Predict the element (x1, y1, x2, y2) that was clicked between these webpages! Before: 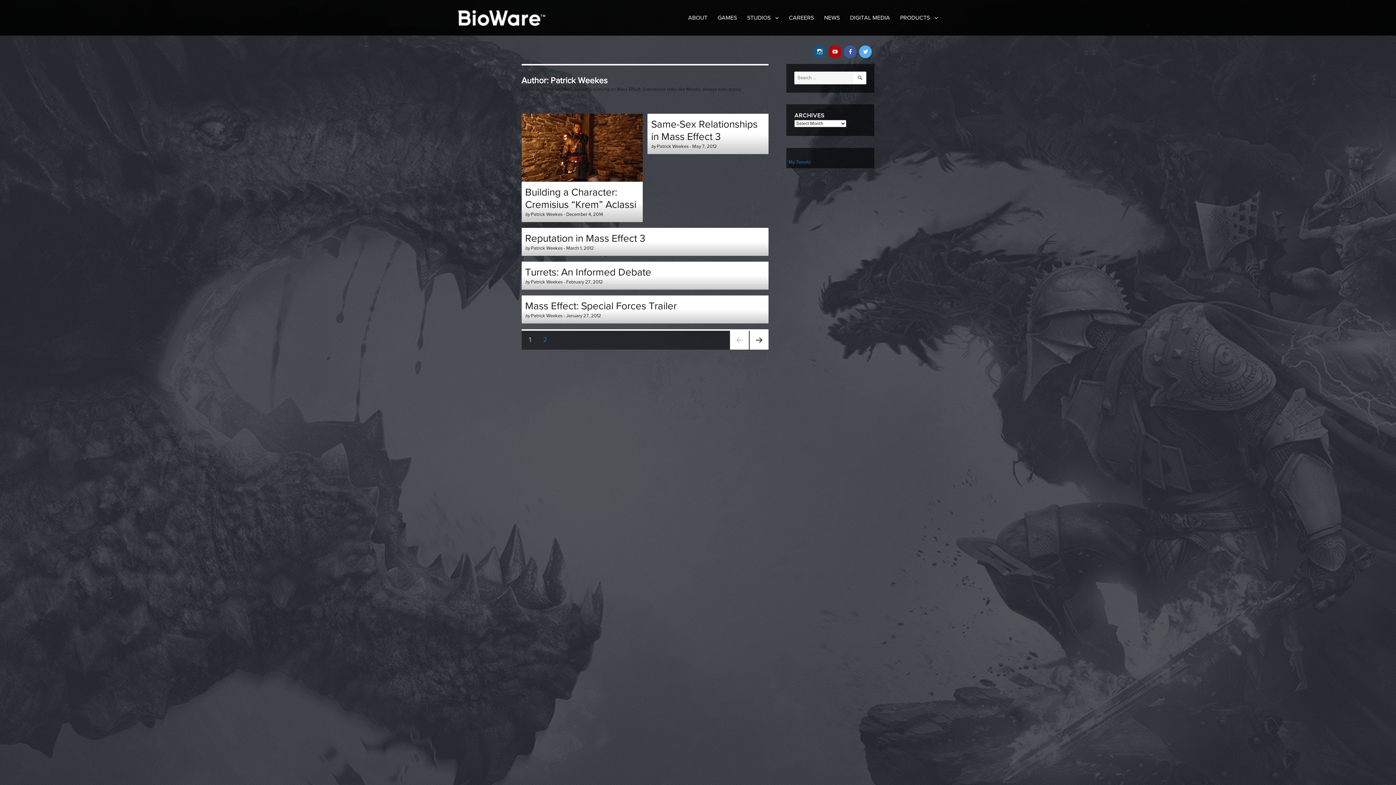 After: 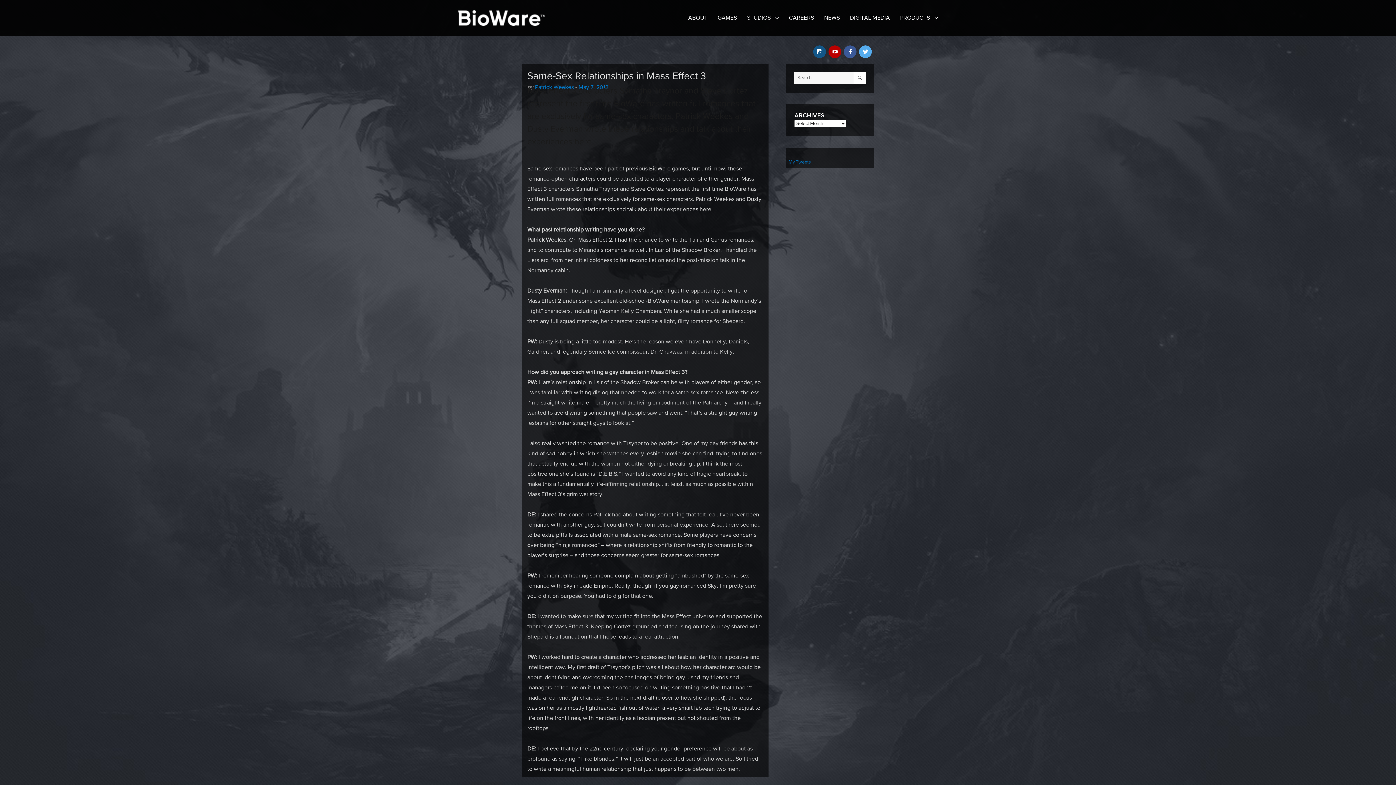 Action: label: May 7, 2012 bbox: (692, 143, 717, 149)